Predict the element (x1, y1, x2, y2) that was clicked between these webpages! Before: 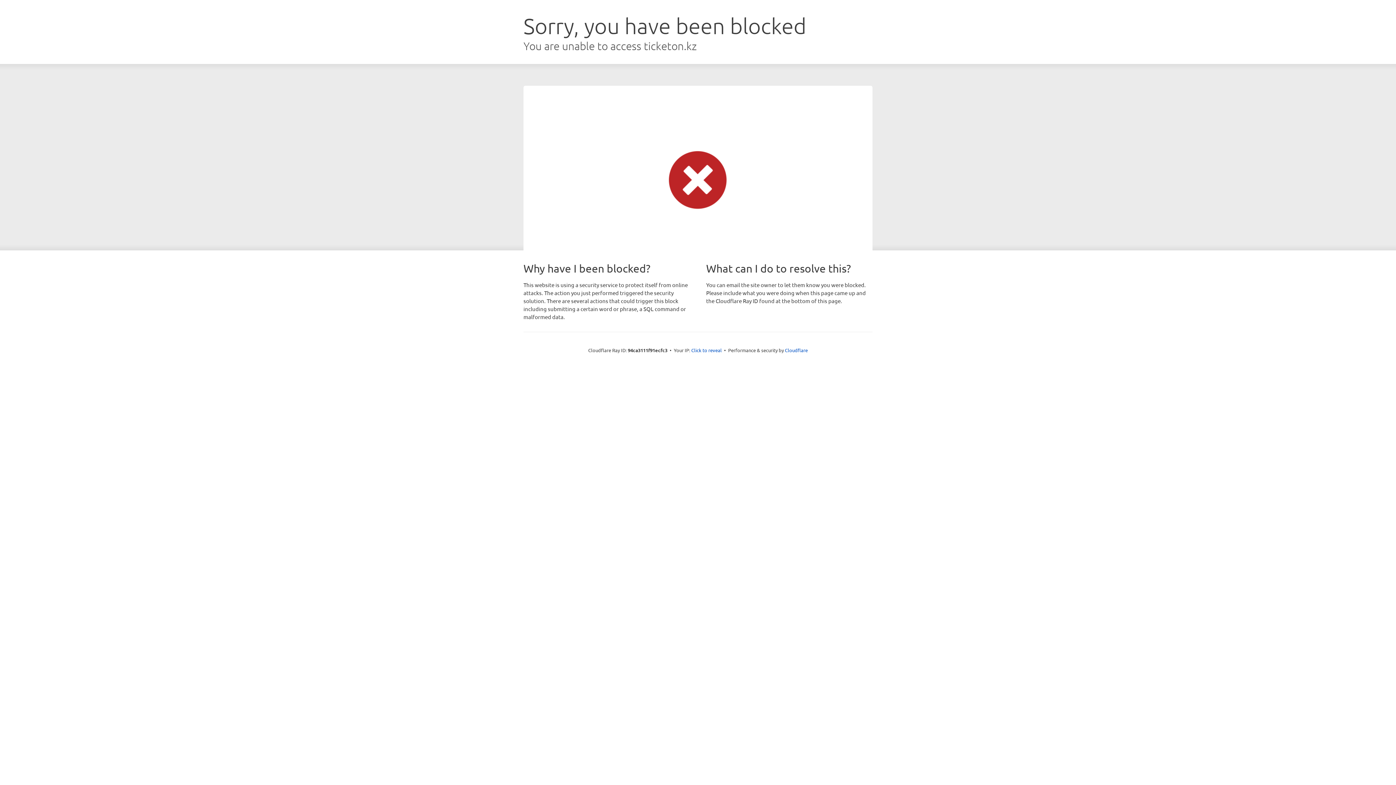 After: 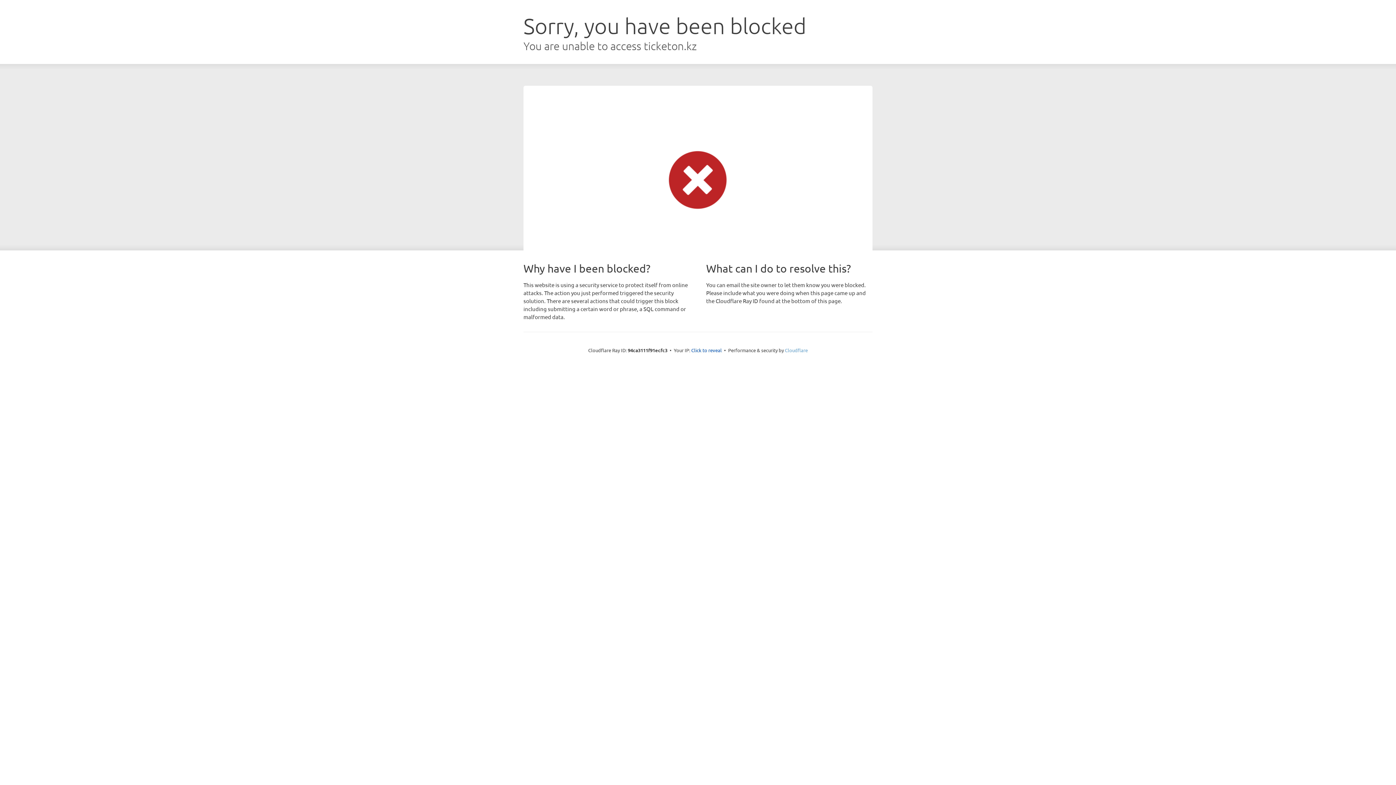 Action: bbox: (785, 347, 808, 353) label: Cloudflare